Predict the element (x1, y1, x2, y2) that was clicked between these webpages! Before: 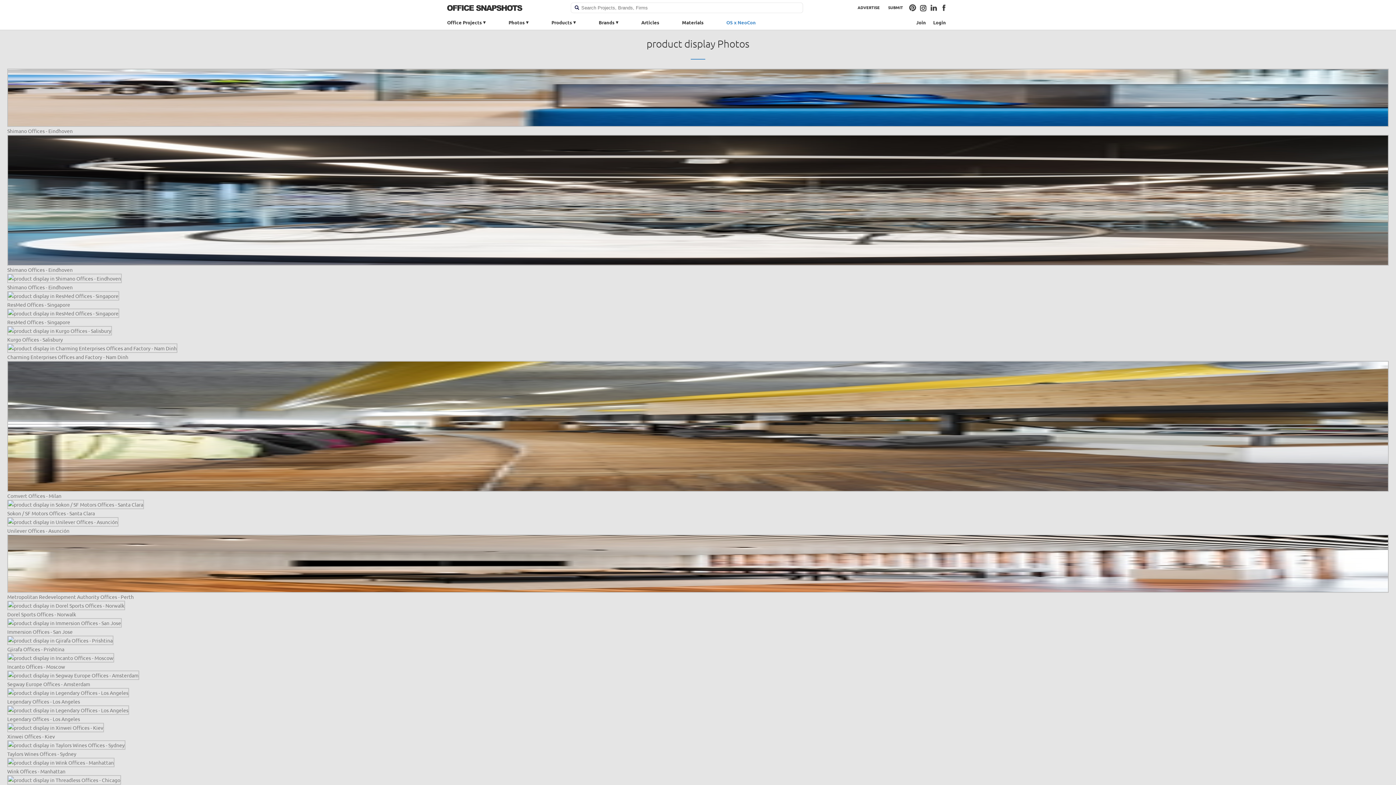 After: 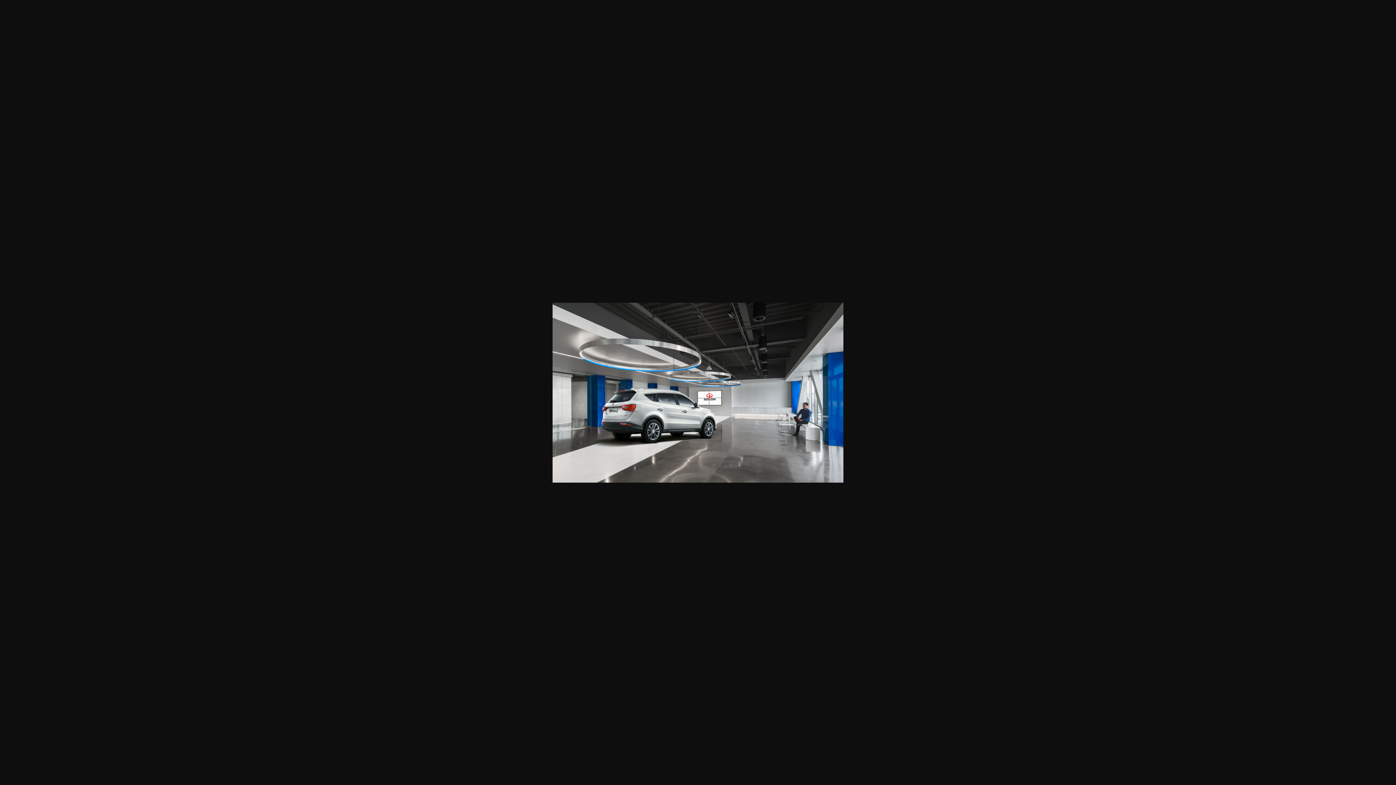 Action: bbox: (7, 501, 144, 508)